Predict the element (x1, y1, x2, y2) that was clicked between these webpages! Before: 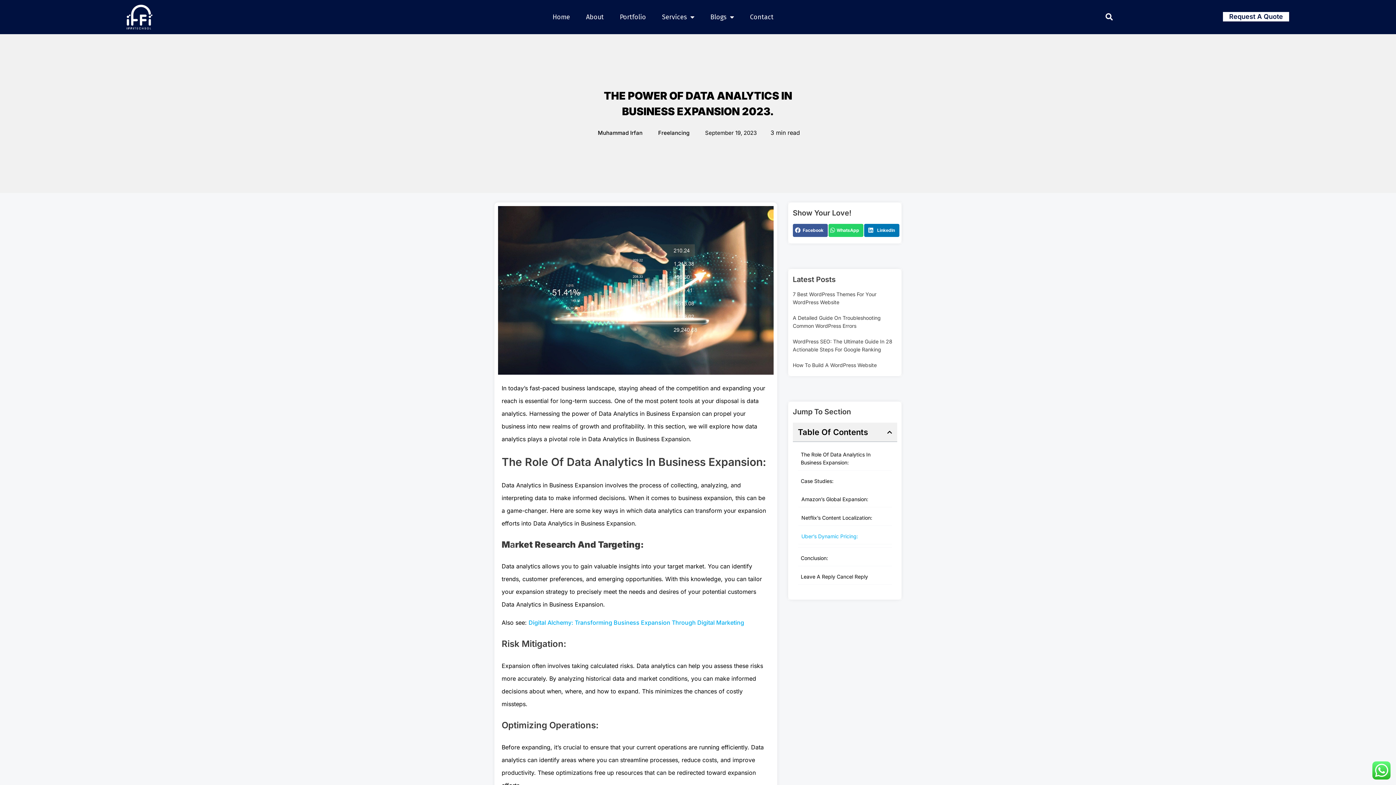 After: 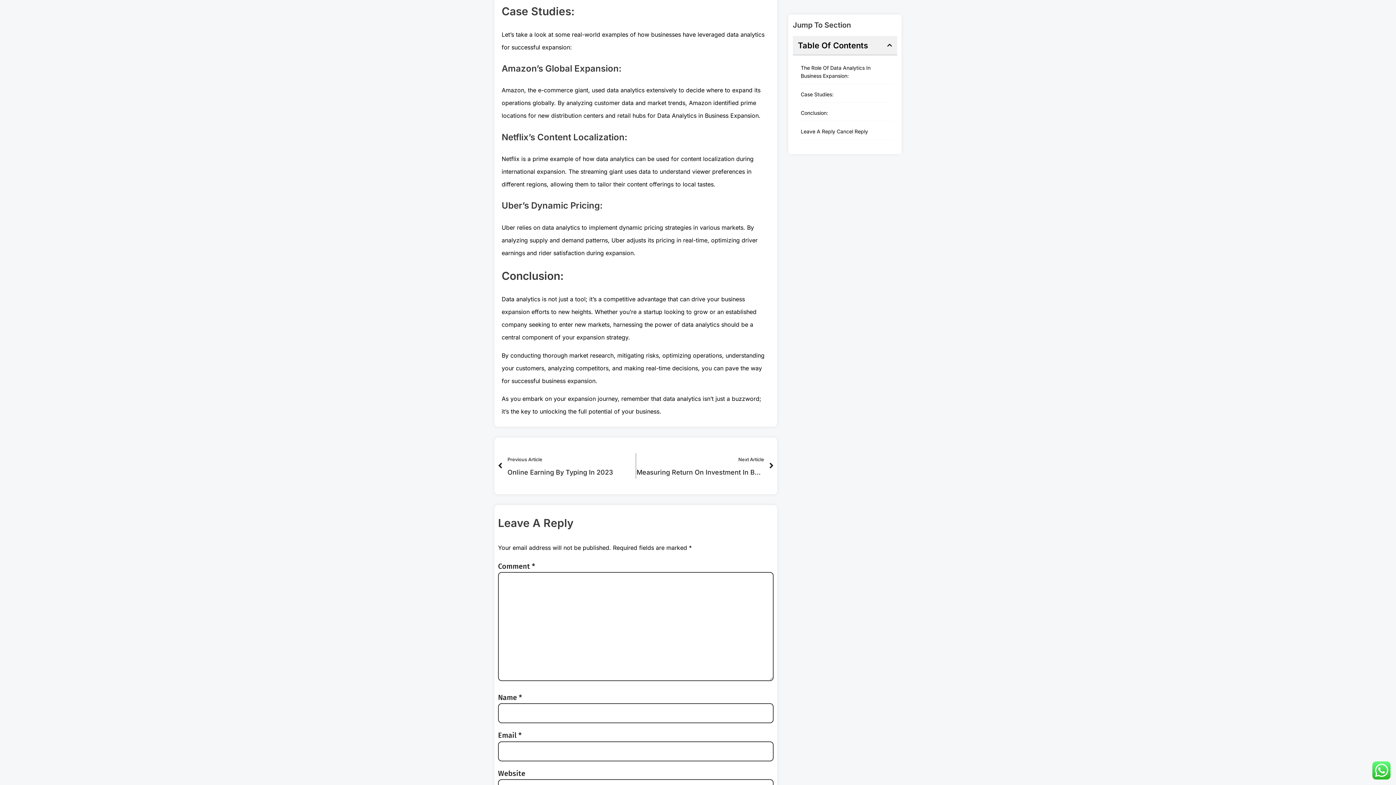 Action: label: Case Studies: bbox: (800, 473, 833, 489)